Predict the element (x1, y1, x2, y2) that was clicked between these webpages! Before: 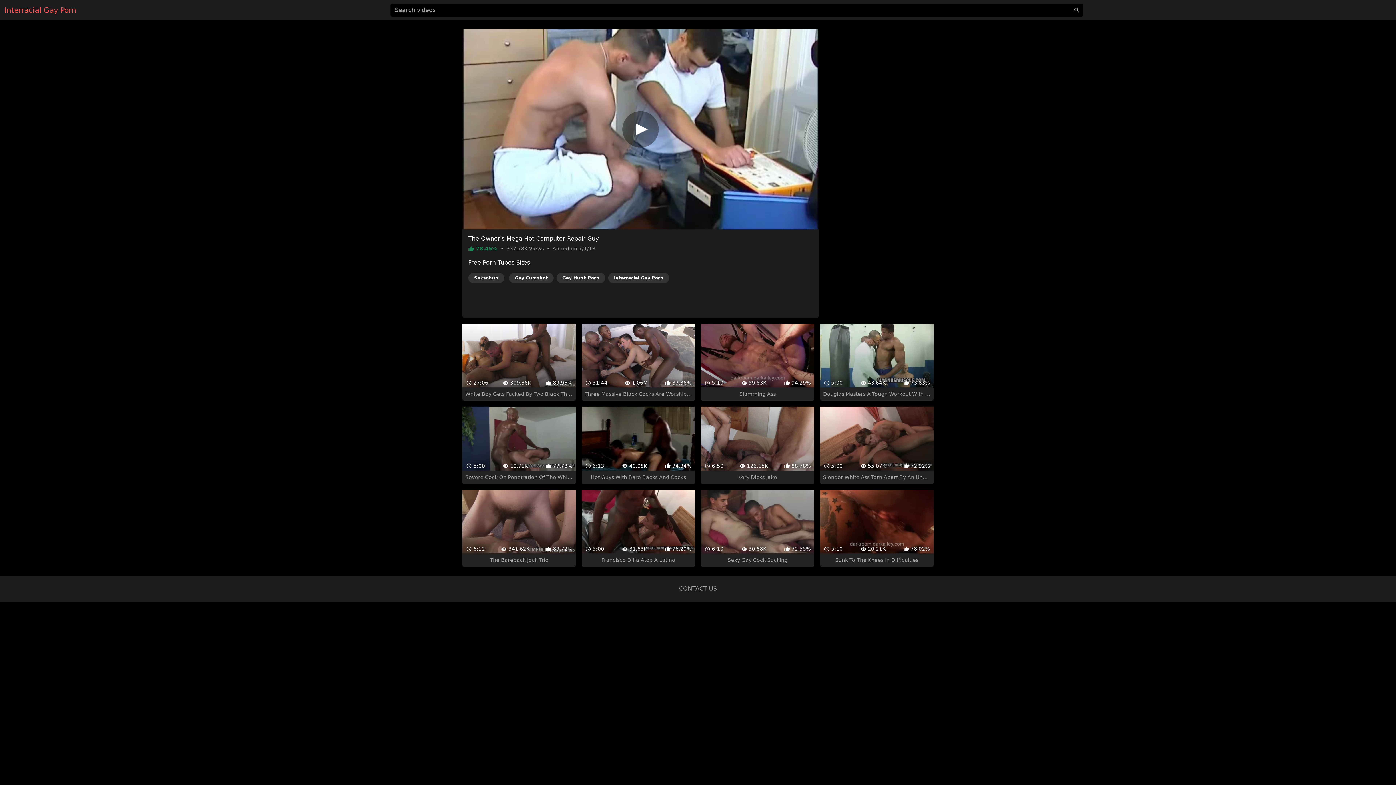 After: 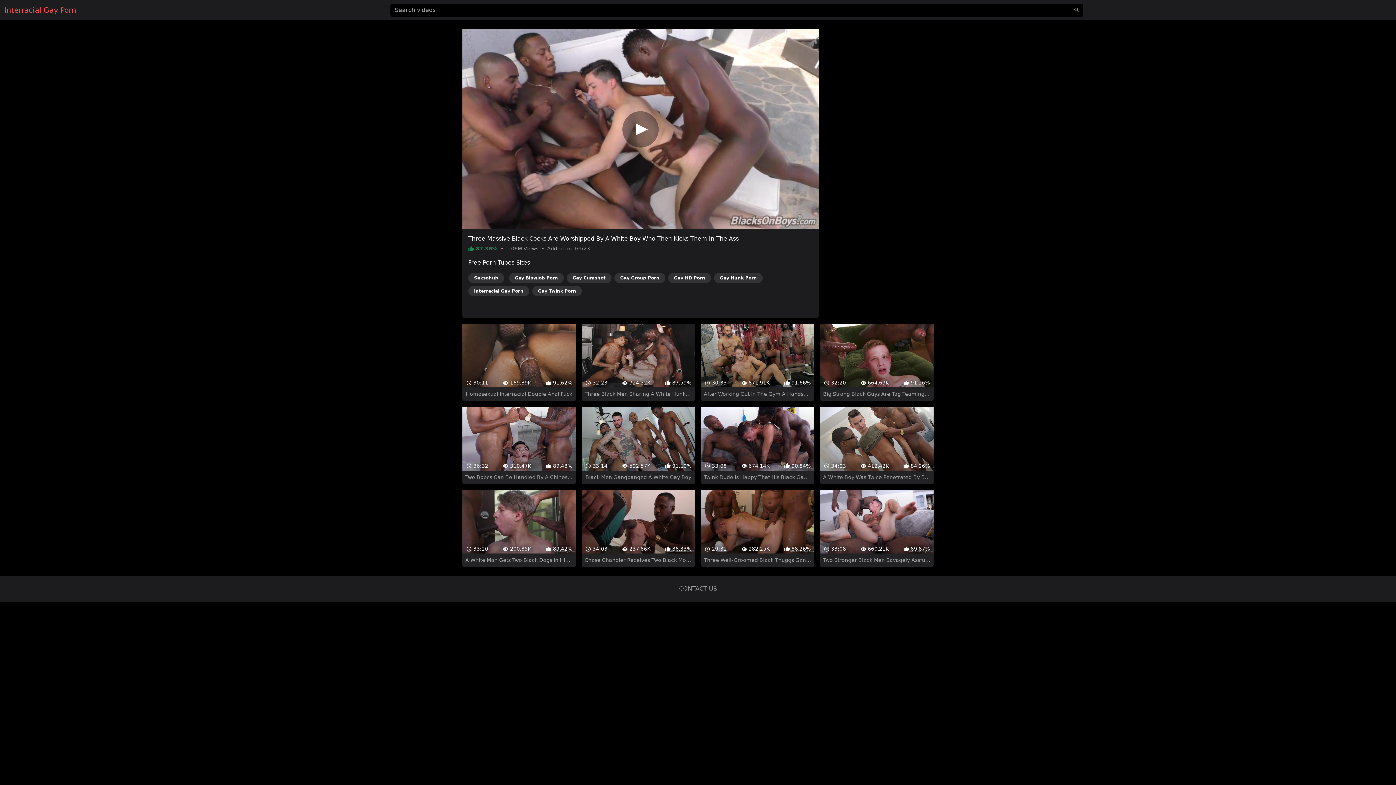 Action: bbox: (581, 297, 695, 375) label:  31:44
 1.06M
 87.36%
Three Massive Black Cocks Are Worshipped By A White Boy Who Then Kicks Them In The Ass